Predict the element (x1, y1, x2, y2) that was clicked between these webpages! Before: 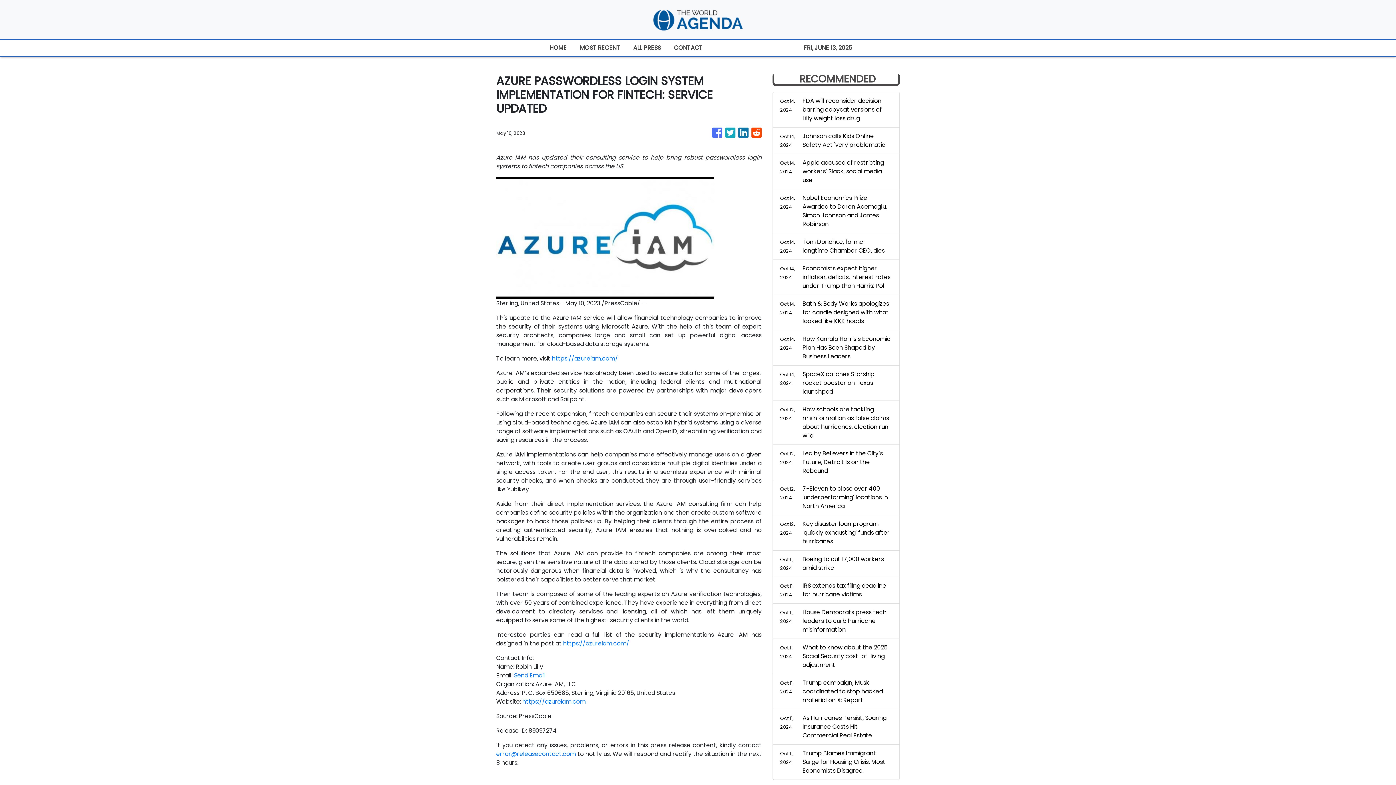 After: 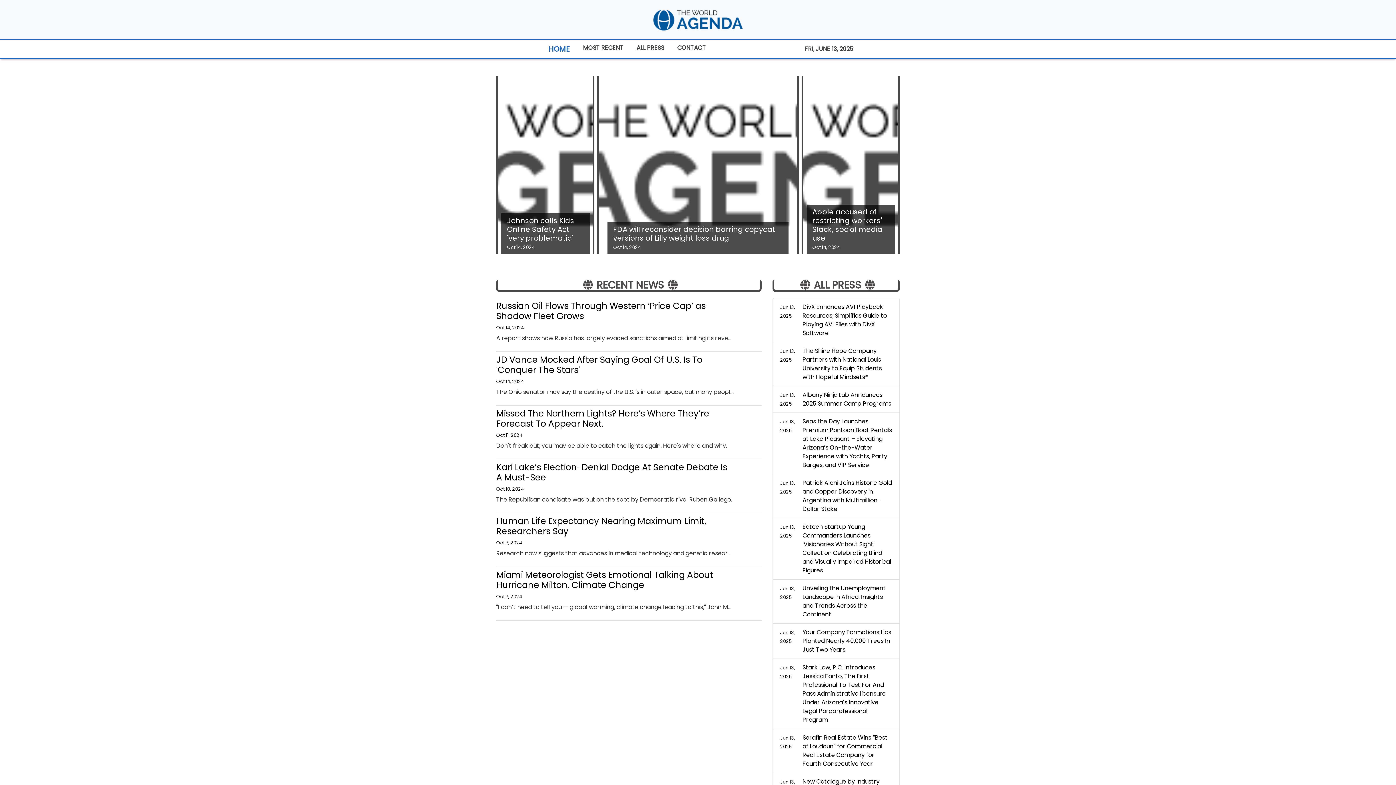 Action: bbox: (652, 5, 743, 33)